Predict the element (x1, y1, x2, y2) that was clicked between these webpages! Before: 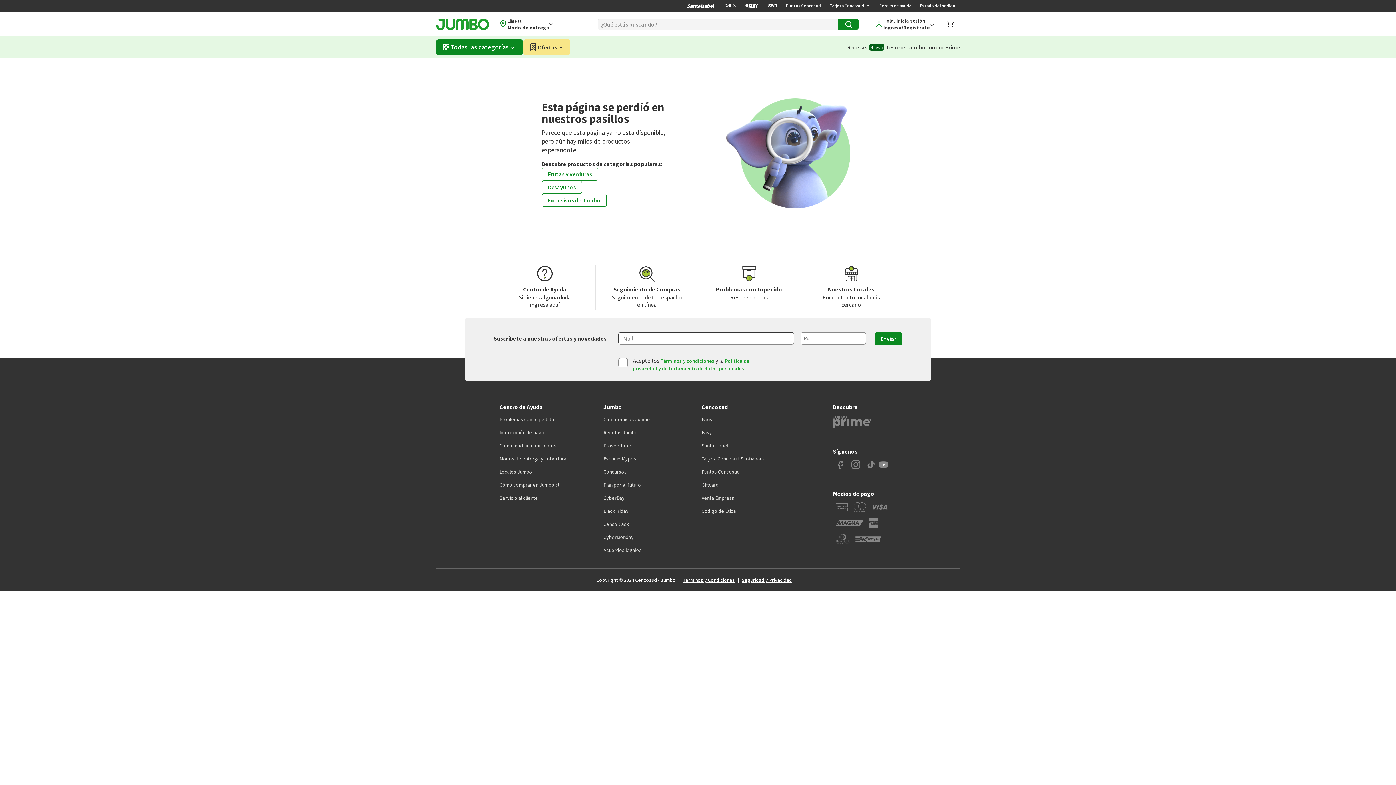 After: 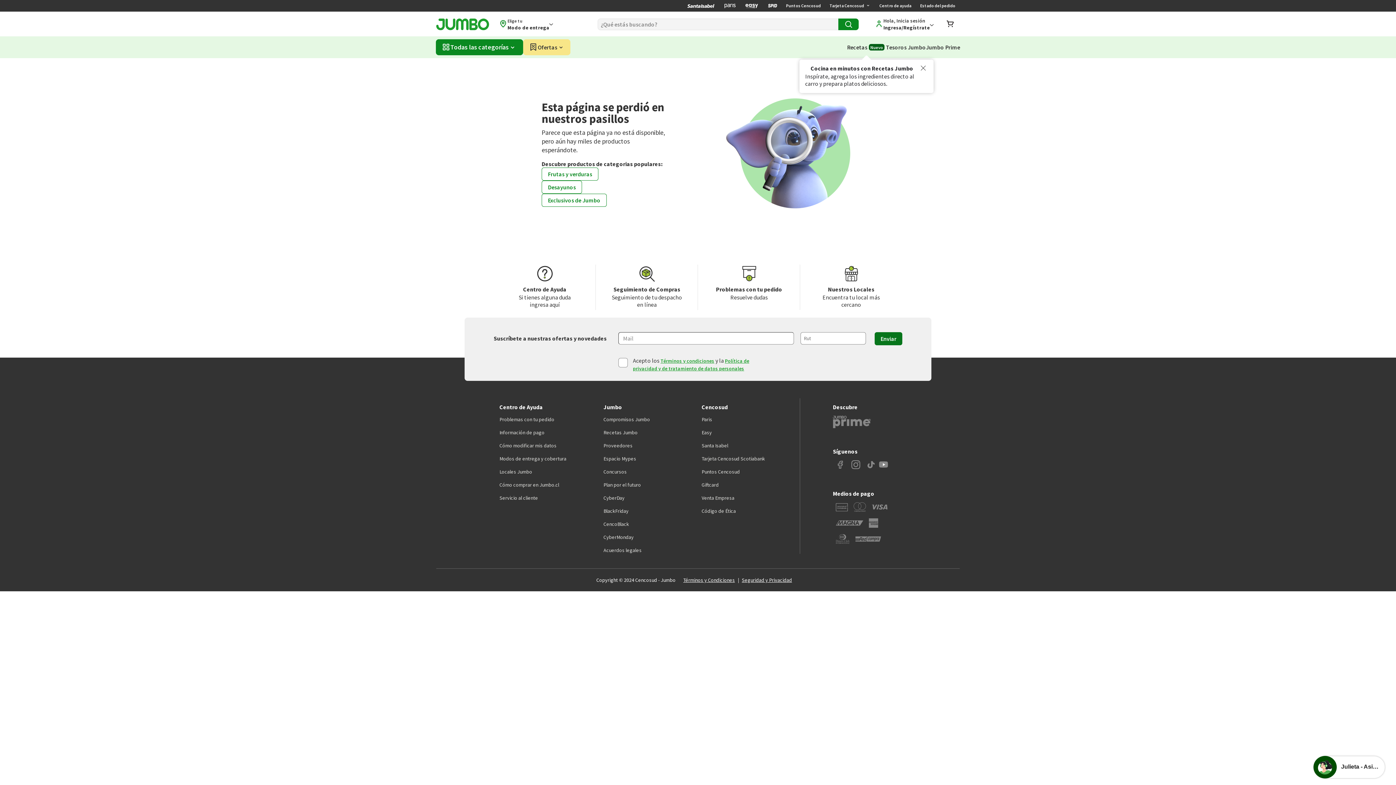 Action: label: Enviar bbox: (874, 332, 902, 345)